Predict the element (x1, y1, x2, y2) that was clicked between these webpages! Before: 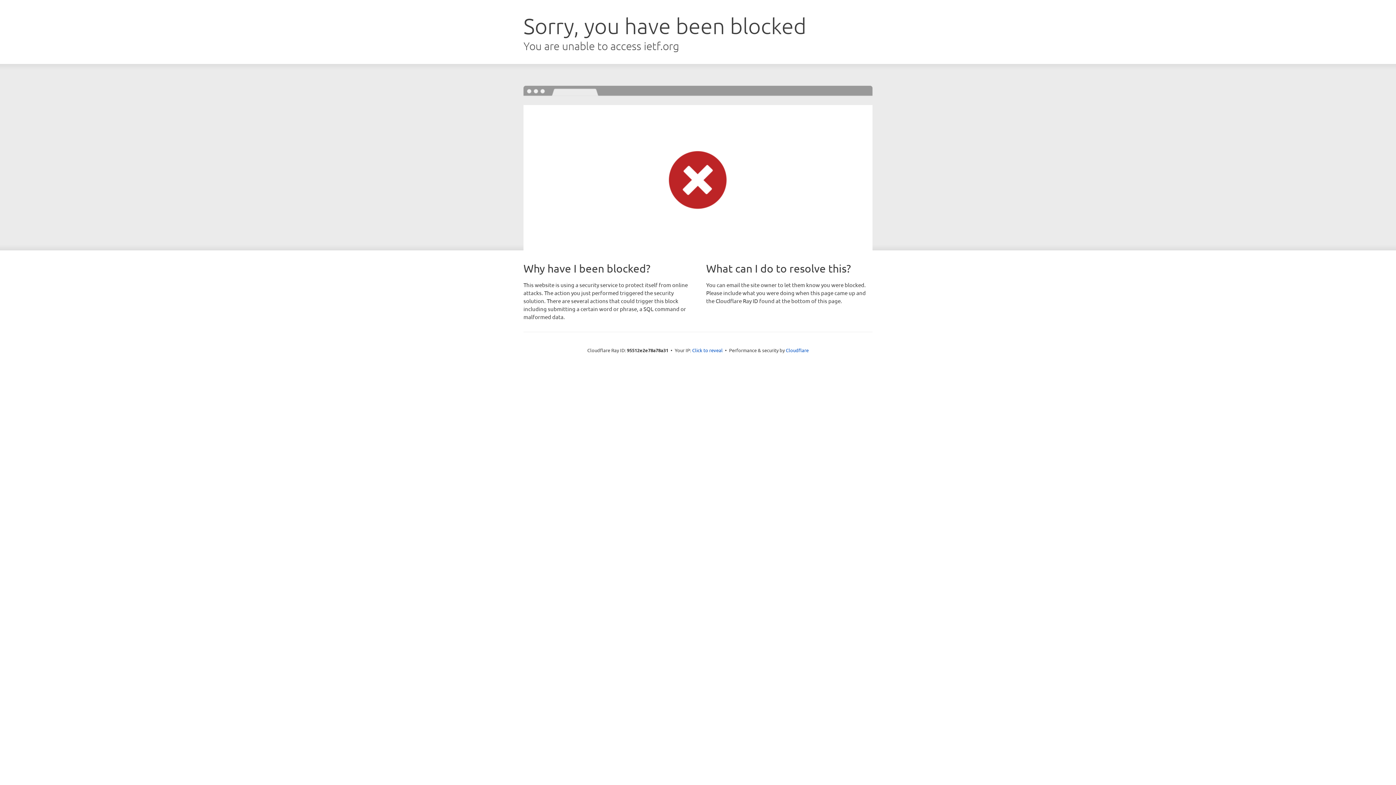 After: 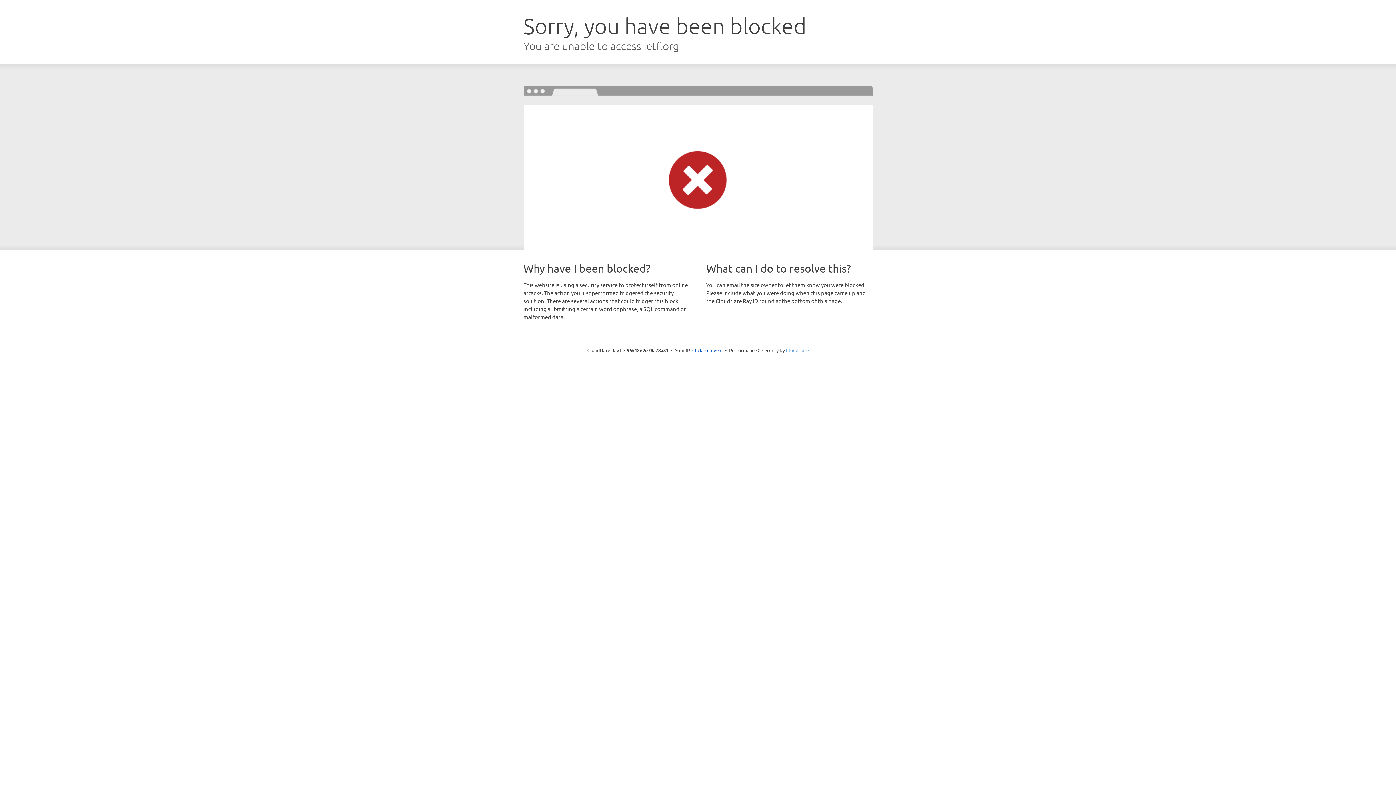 Action: label: Cloudflare bbox: (786, 347, 808, 353)